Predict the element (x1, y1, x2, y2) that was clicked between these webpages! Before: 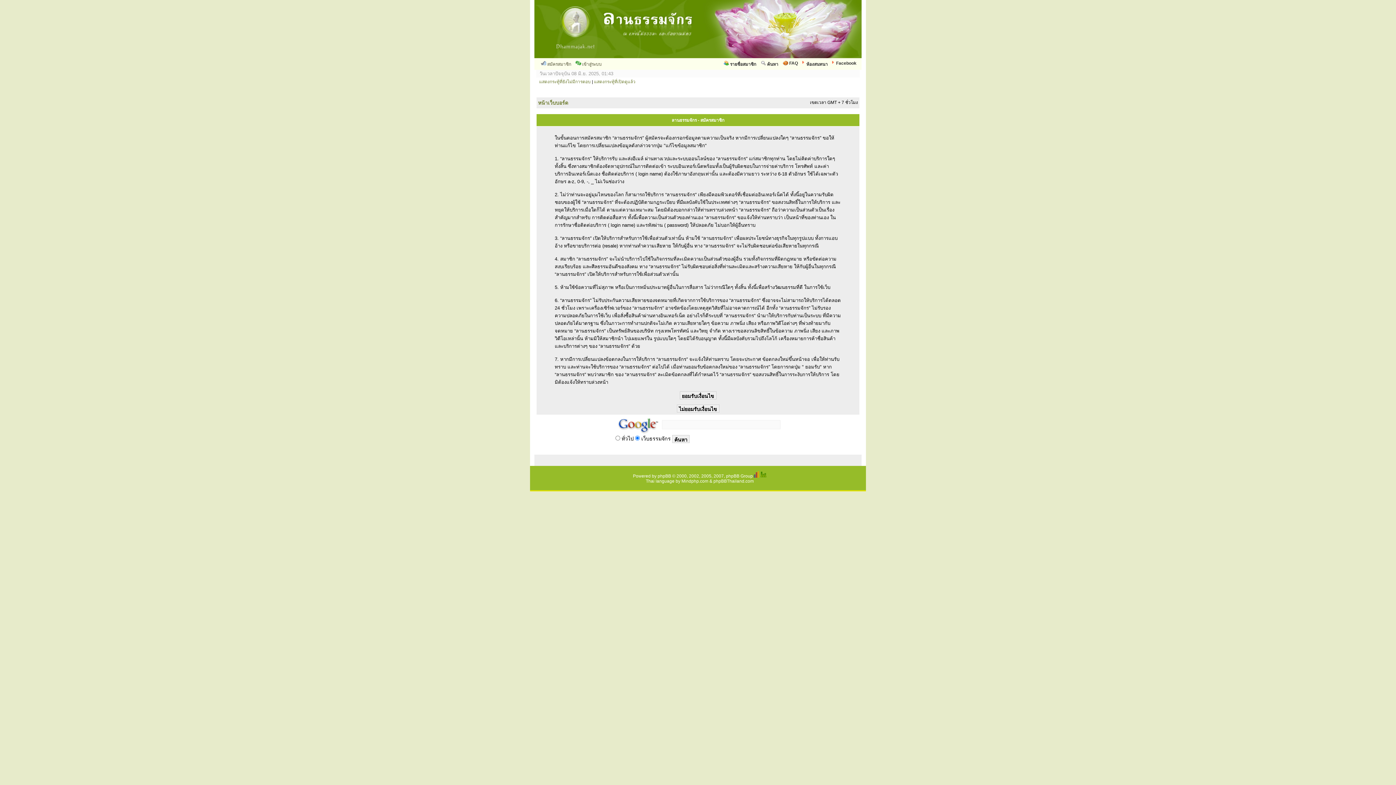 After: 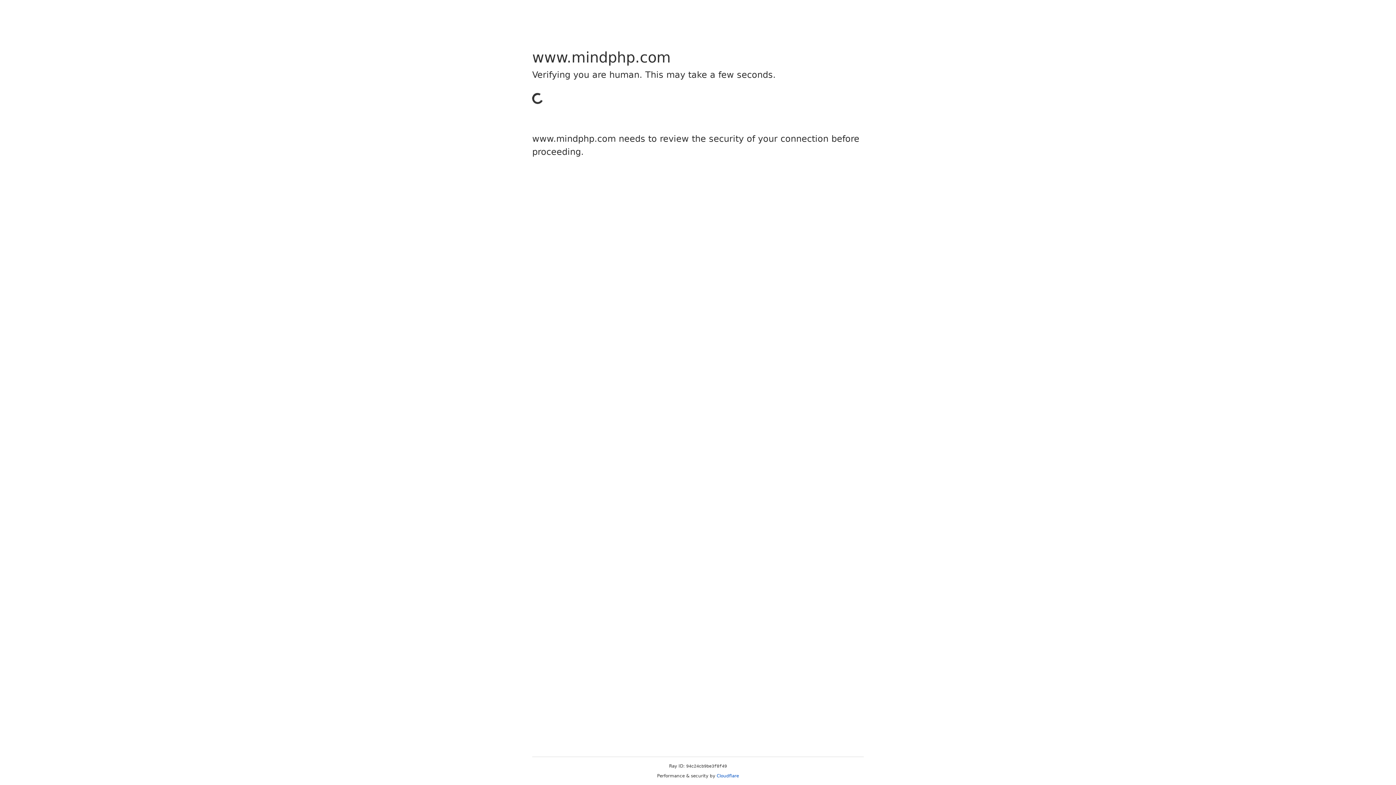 Action: bbox: (681, 478, 708, 484) label: Mindphp.com